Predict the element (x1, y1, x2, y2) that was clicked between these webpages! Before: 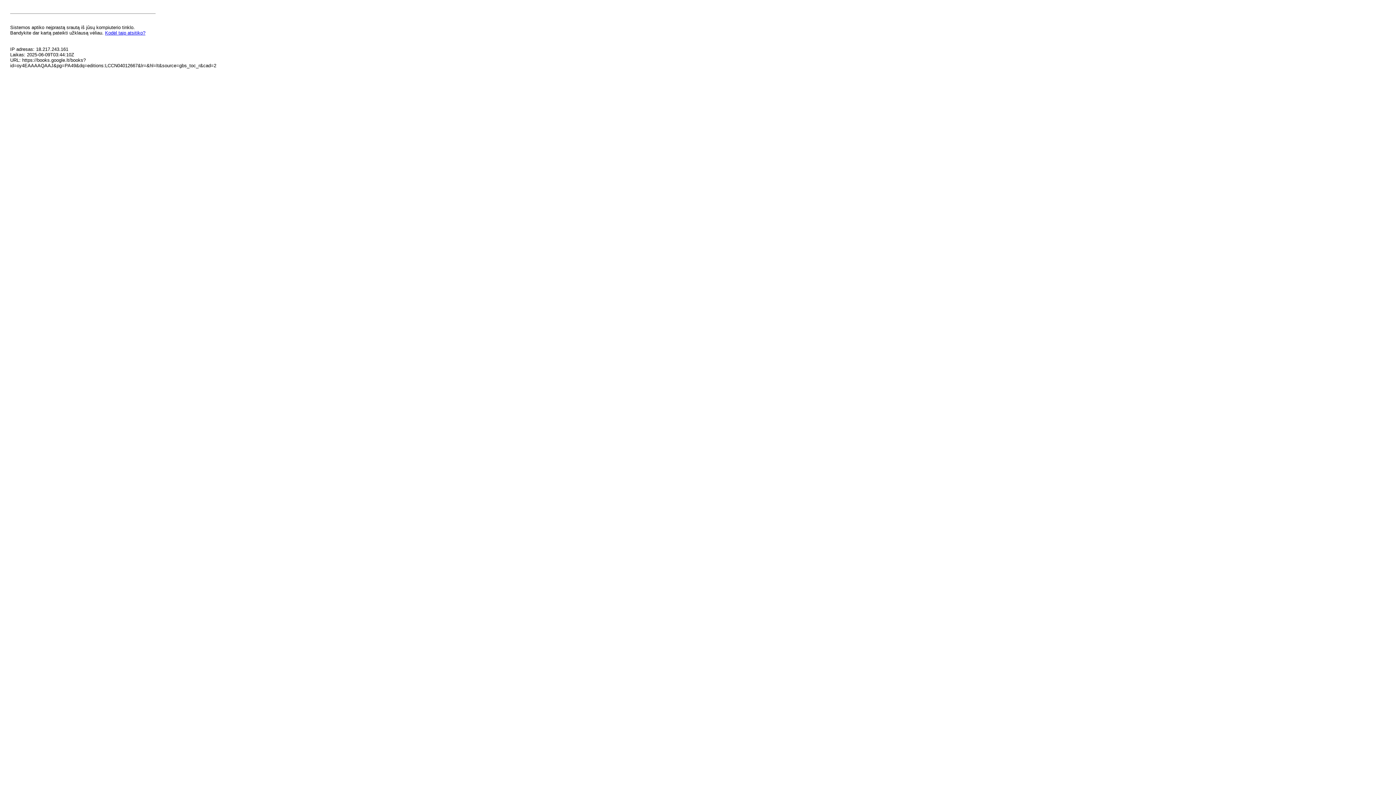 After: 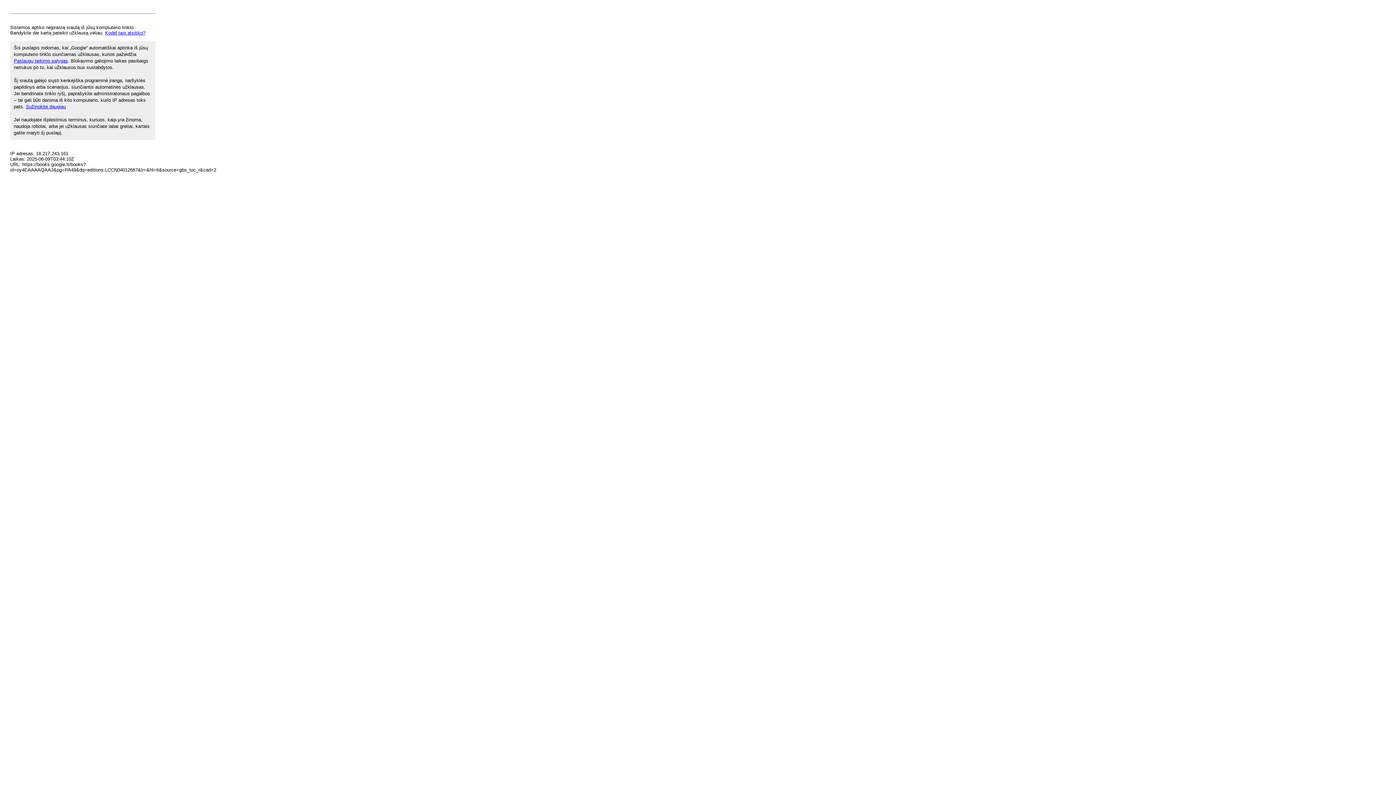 Action: label: Kodėl taip atsitiko? bbox: (105, 30, 145, 35)